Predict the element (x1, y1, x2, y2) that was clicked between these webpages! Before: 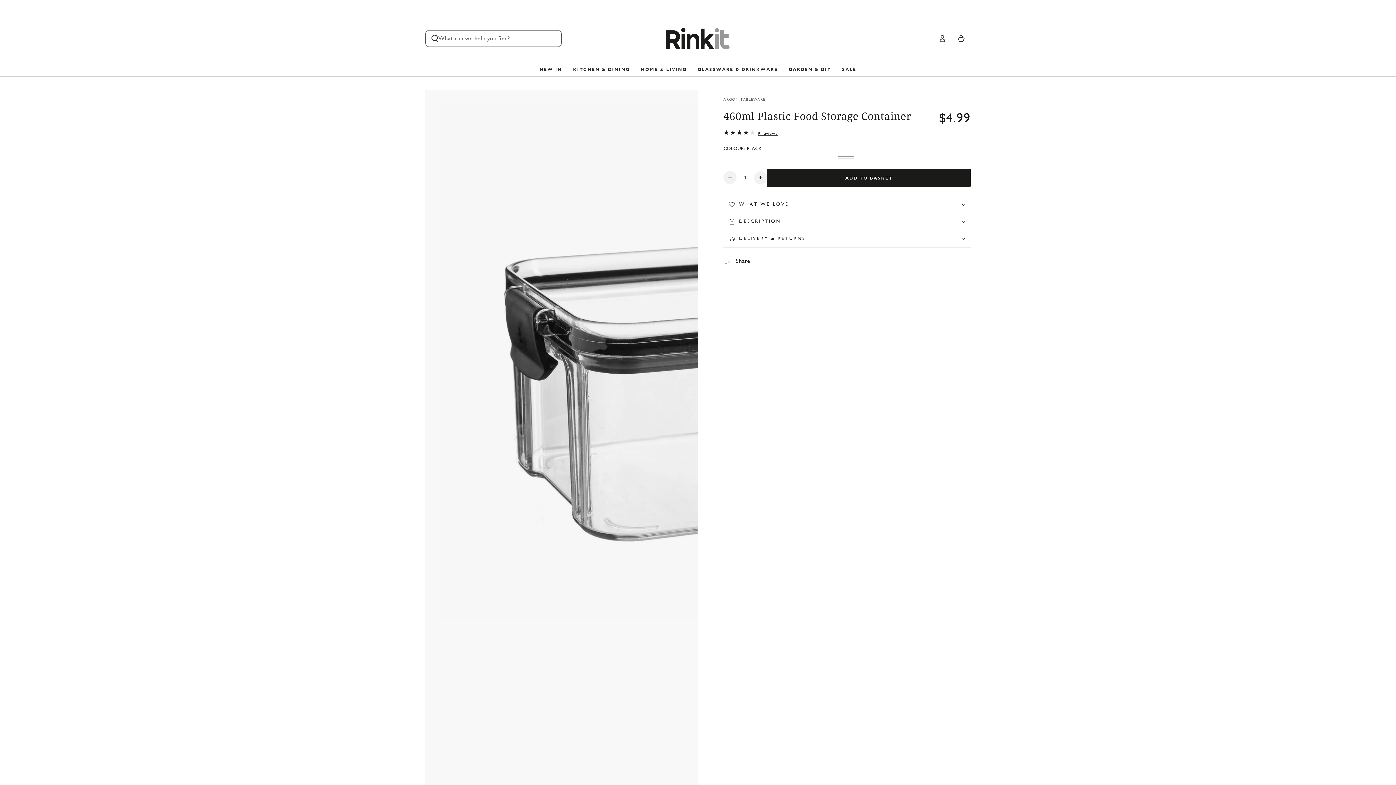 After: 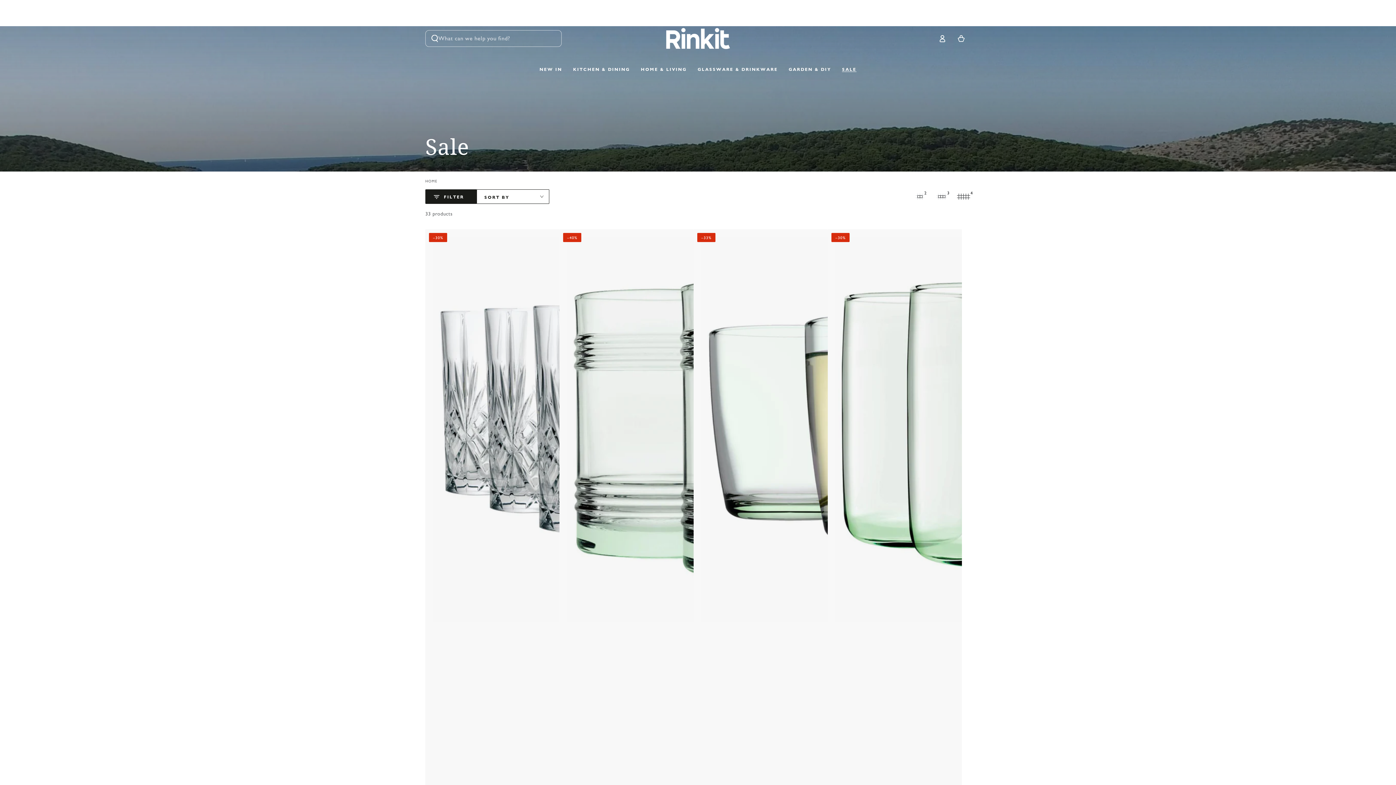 Action: label: SALE bbox: (836, 62, 856, 76)